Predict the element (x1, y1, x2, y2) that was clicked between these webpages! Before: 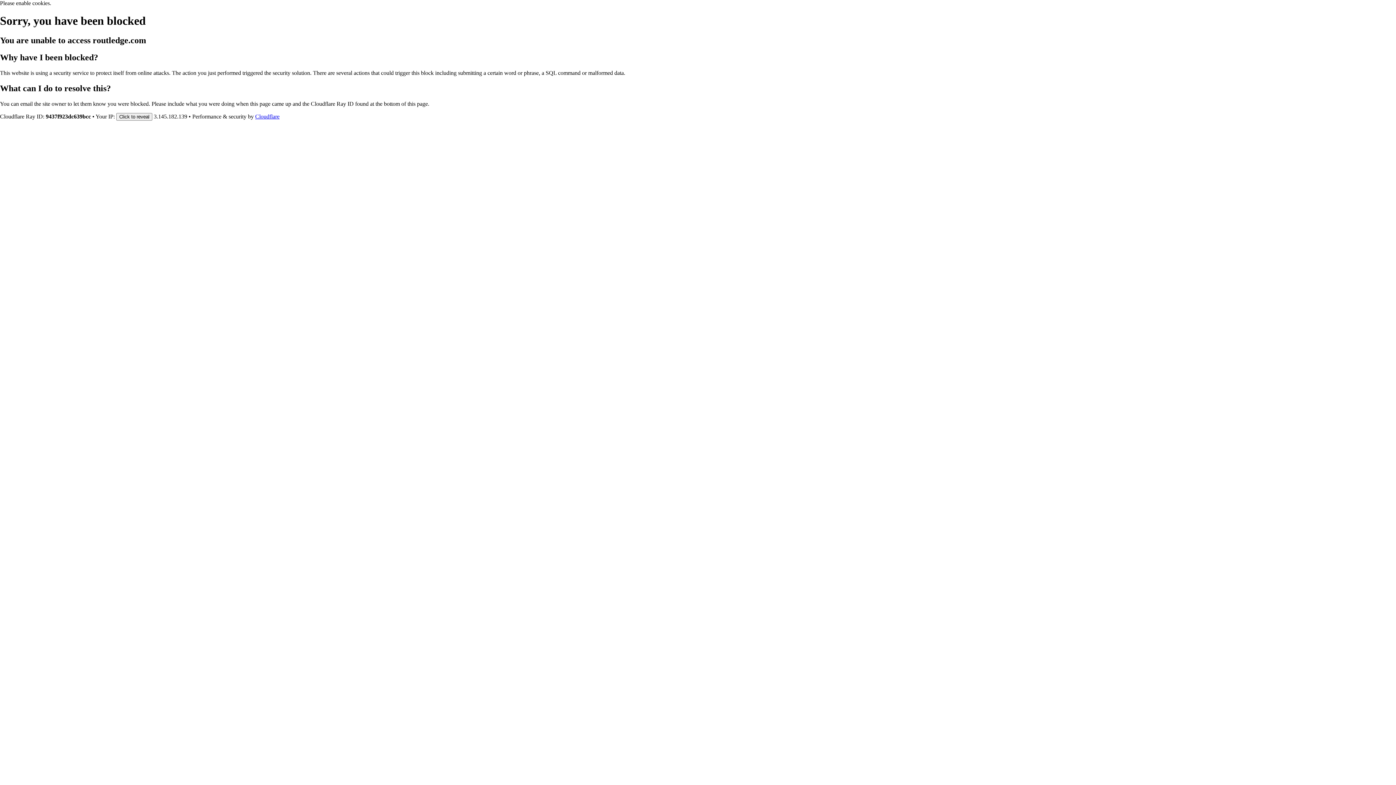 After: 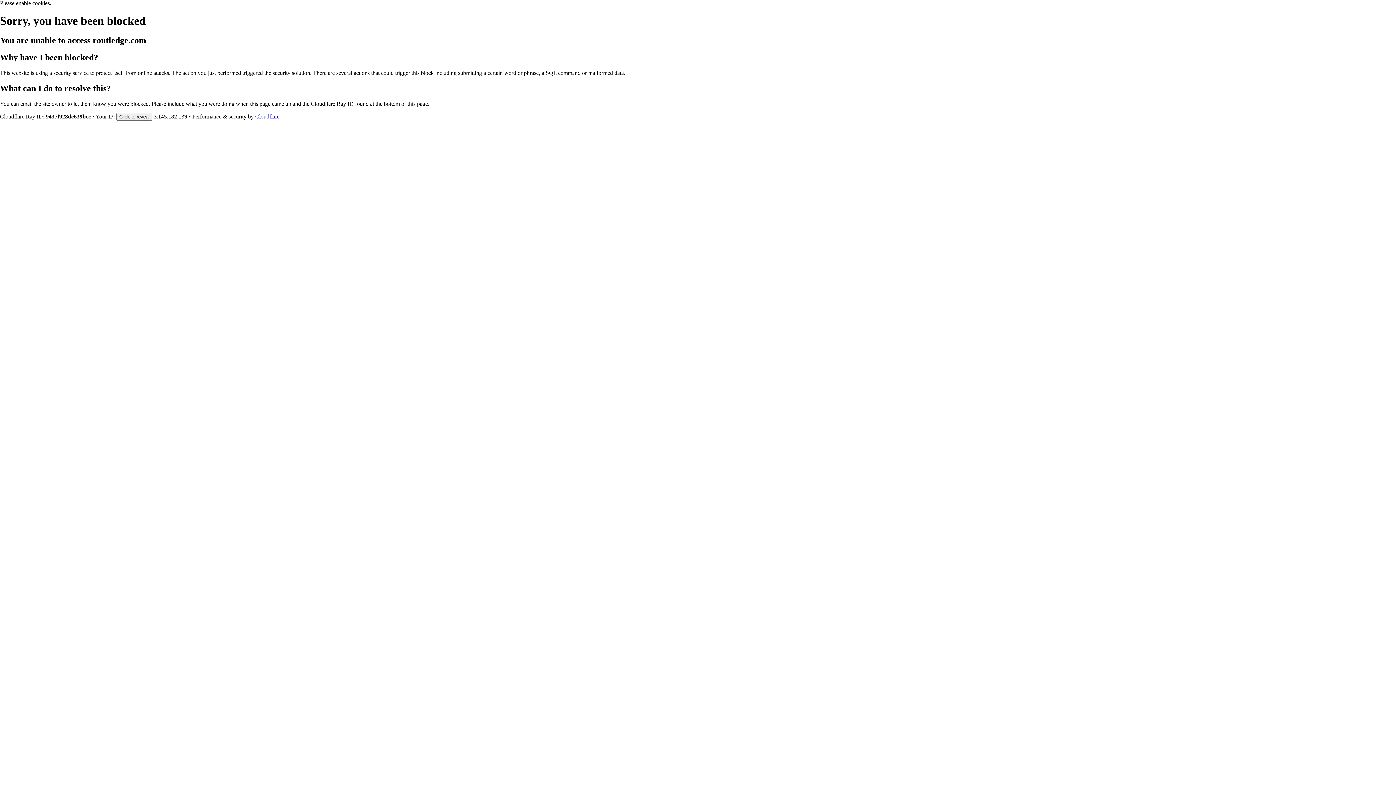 Action: bbox: (255, 113, 279, 119) label: Cloudflare